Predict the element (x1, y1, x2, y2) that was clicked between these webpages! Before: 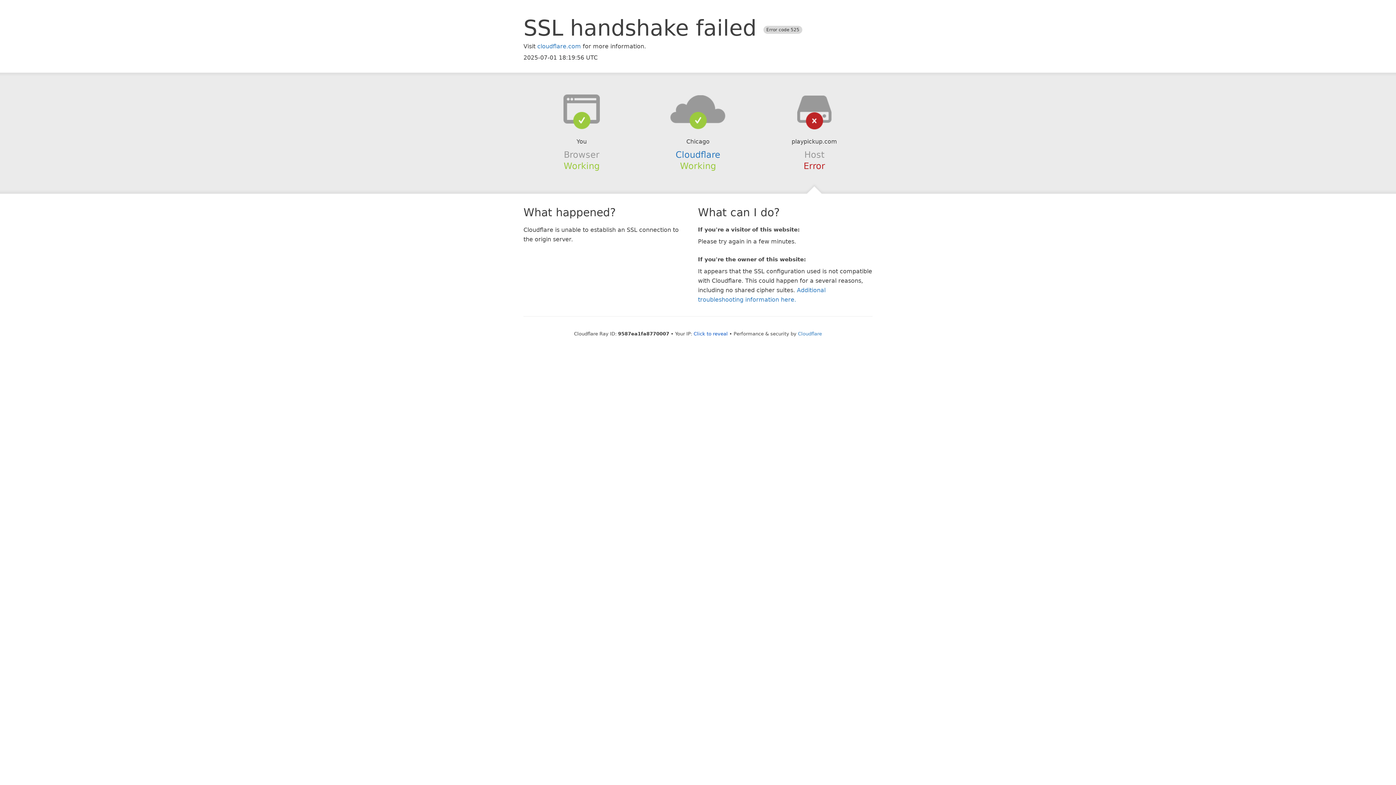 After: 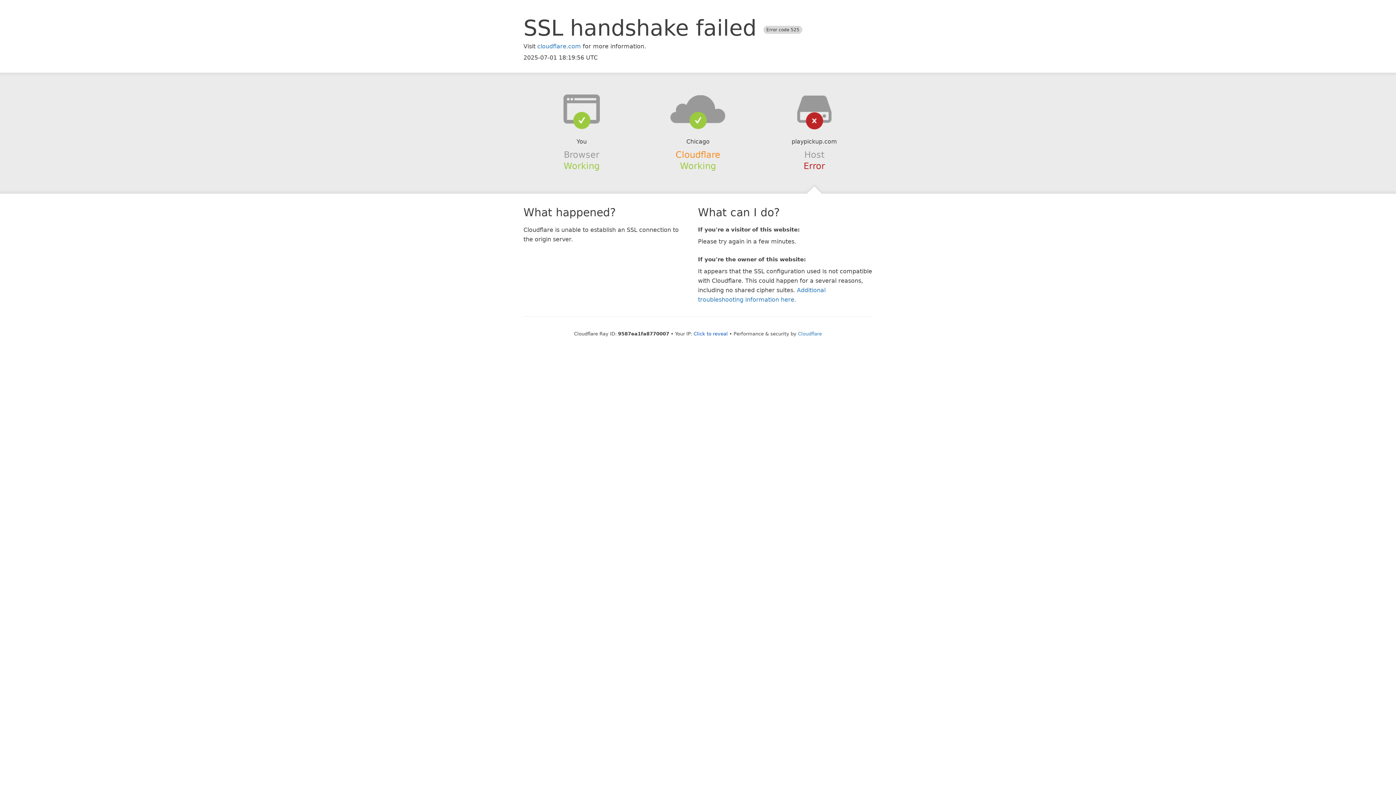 Action: label: Cloudflare bbox: (675, 149, 720, 159)